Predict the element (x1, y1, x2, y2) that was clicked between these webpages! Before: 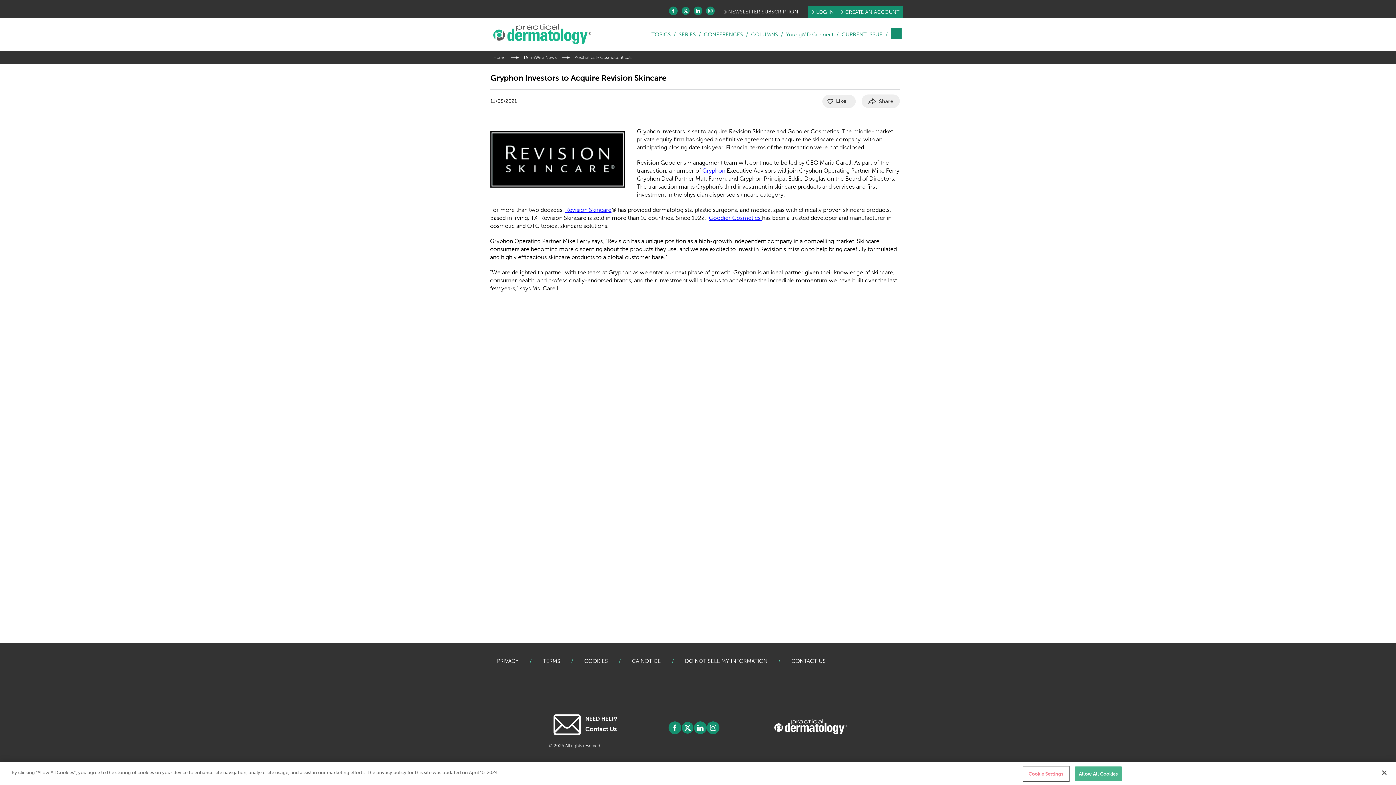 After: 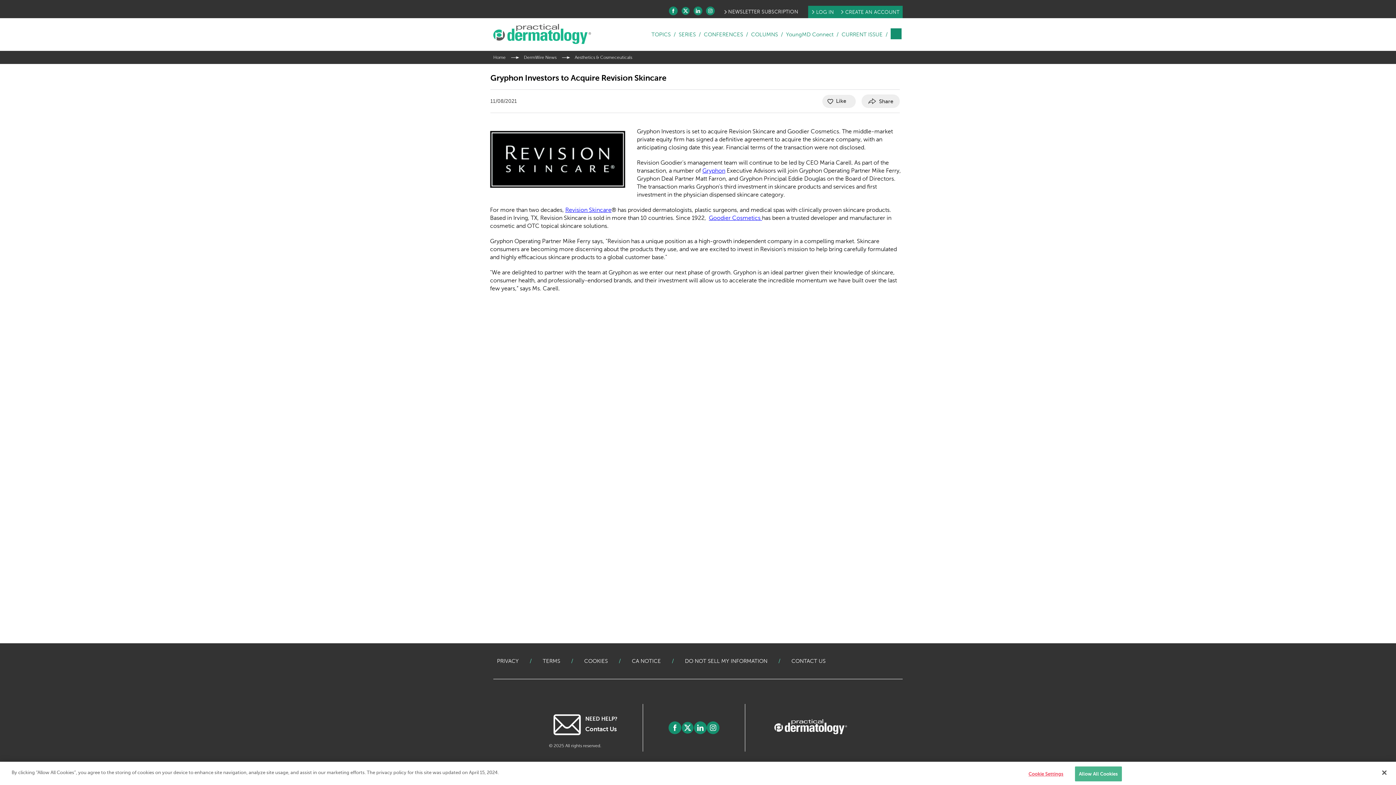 Action: bbox: (669, 6, 677, 15)